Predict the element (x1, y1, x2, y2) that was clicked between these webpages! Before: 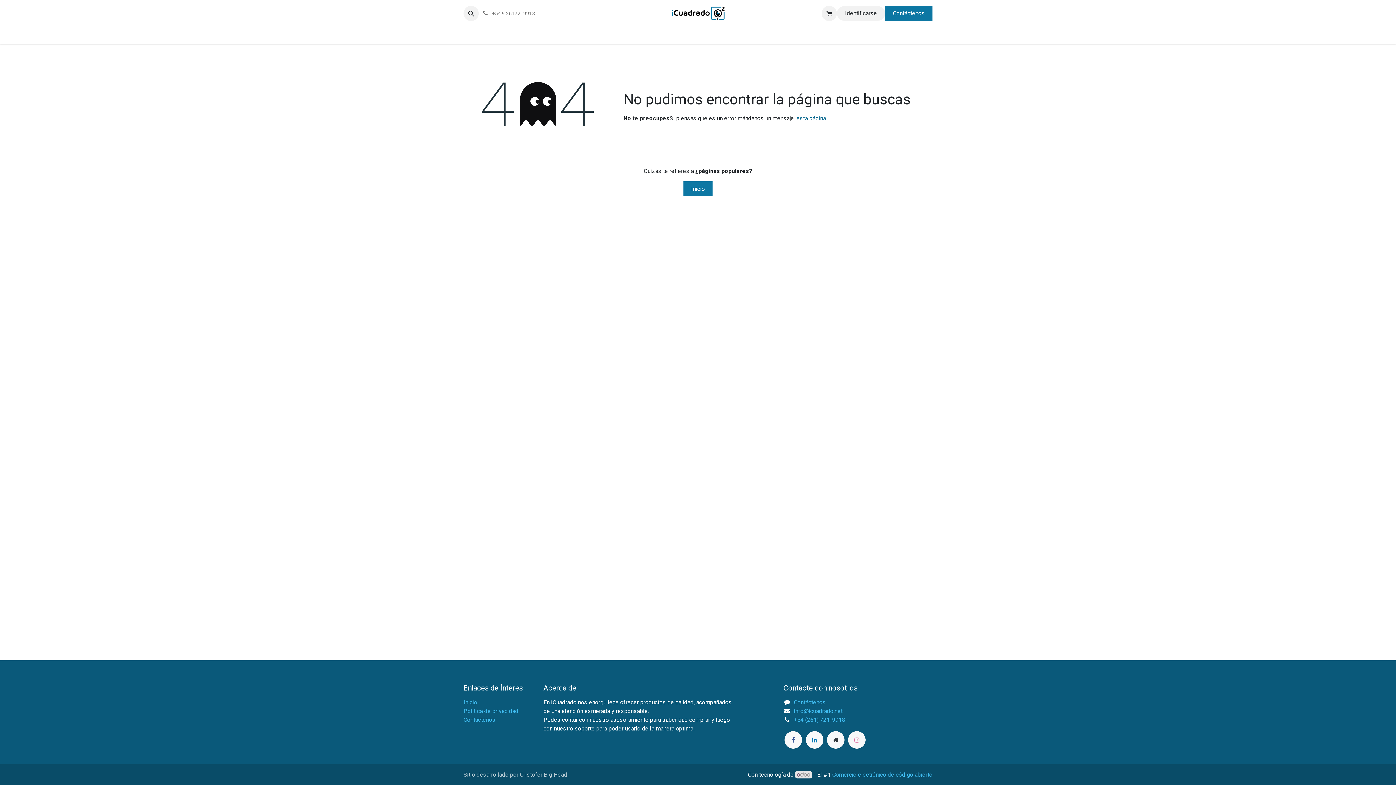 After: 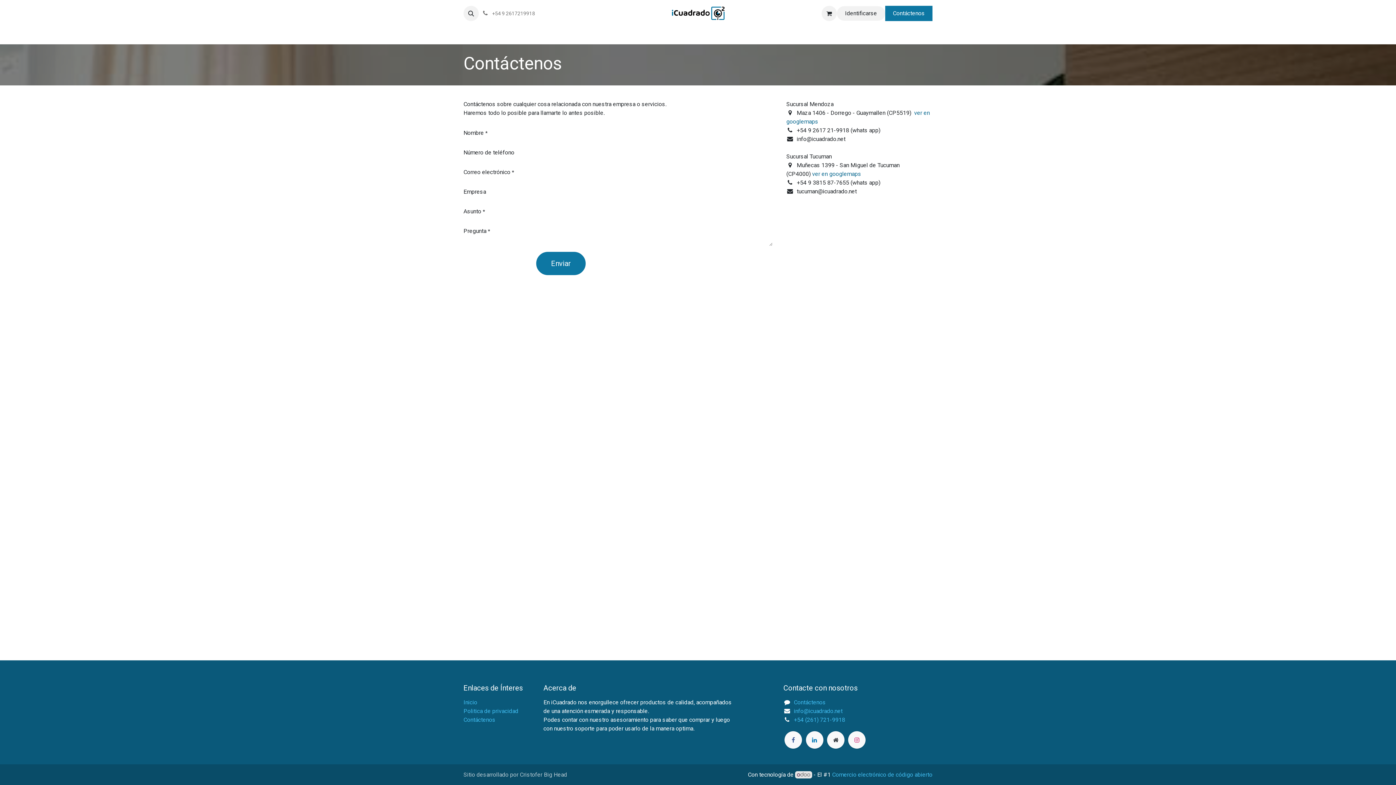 Action: bbox: (796, 114, 826, 121) label: esta página